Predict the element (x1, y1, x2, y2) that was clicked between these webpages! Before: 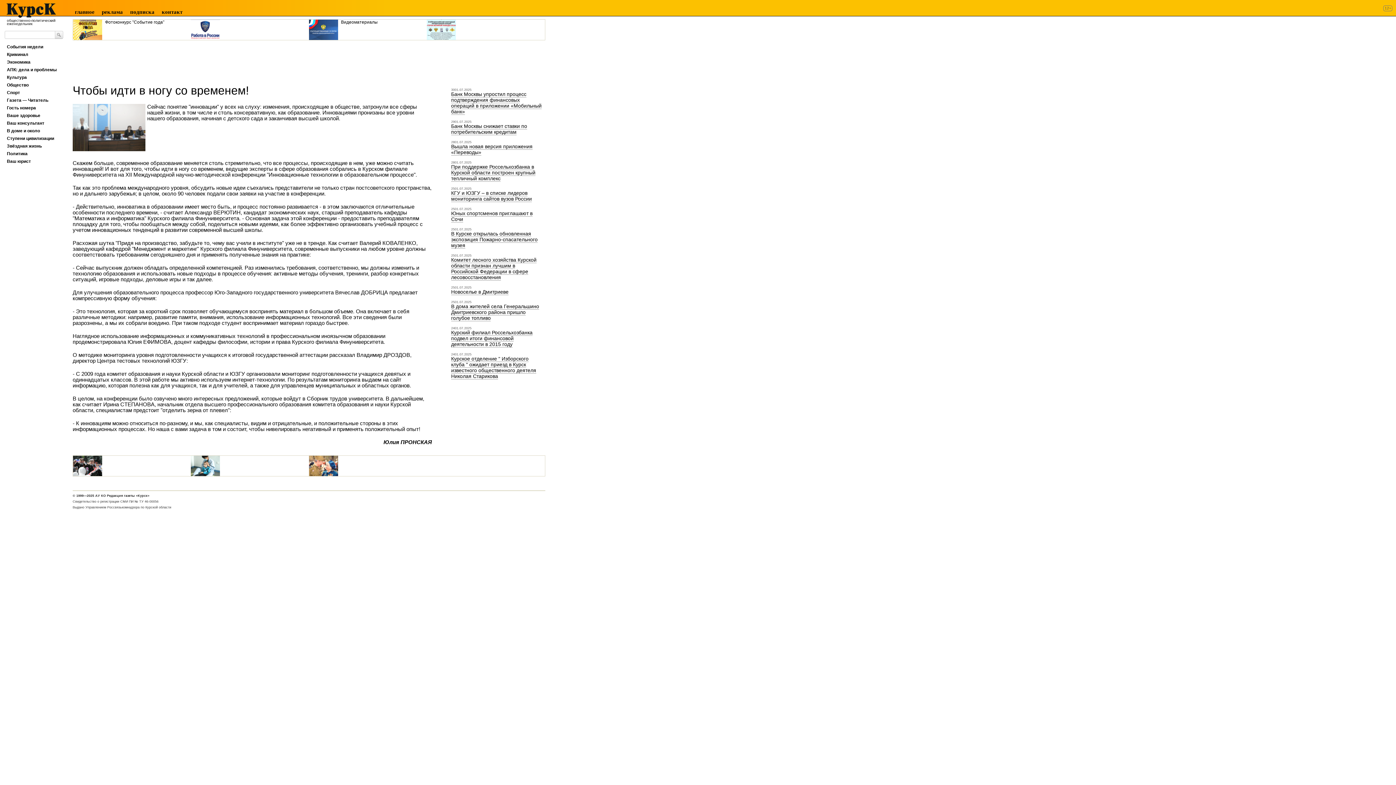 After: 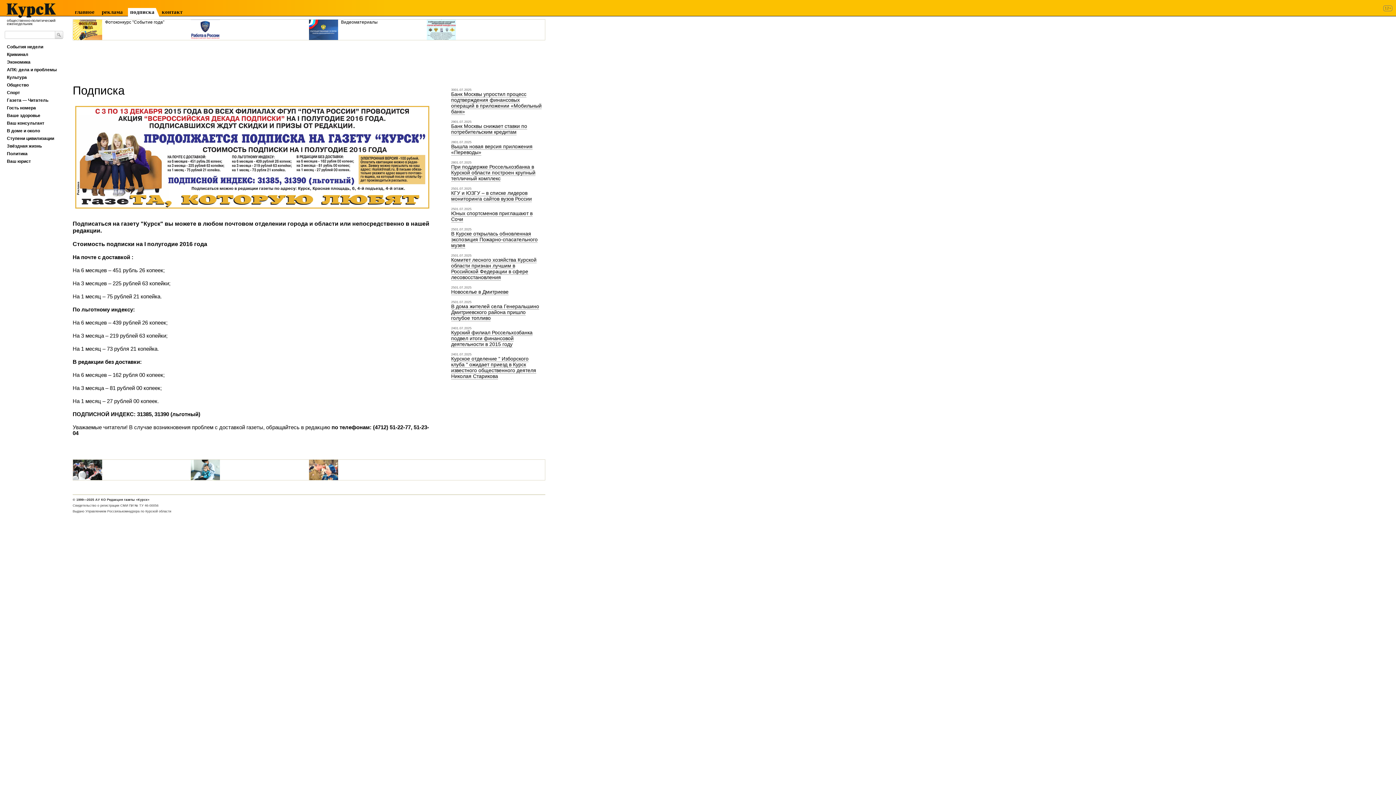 Action: label: подписка bbox: (130, 9, 154, 14)